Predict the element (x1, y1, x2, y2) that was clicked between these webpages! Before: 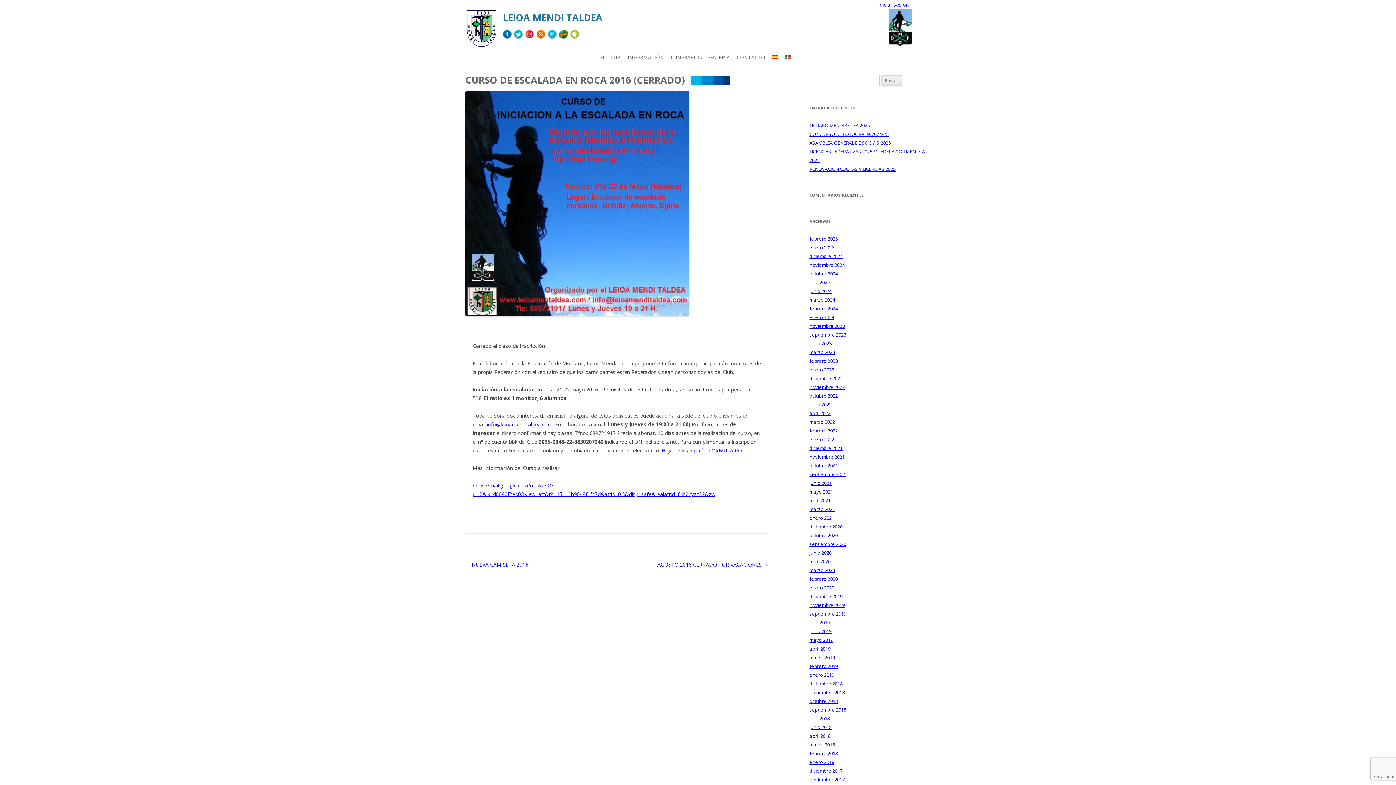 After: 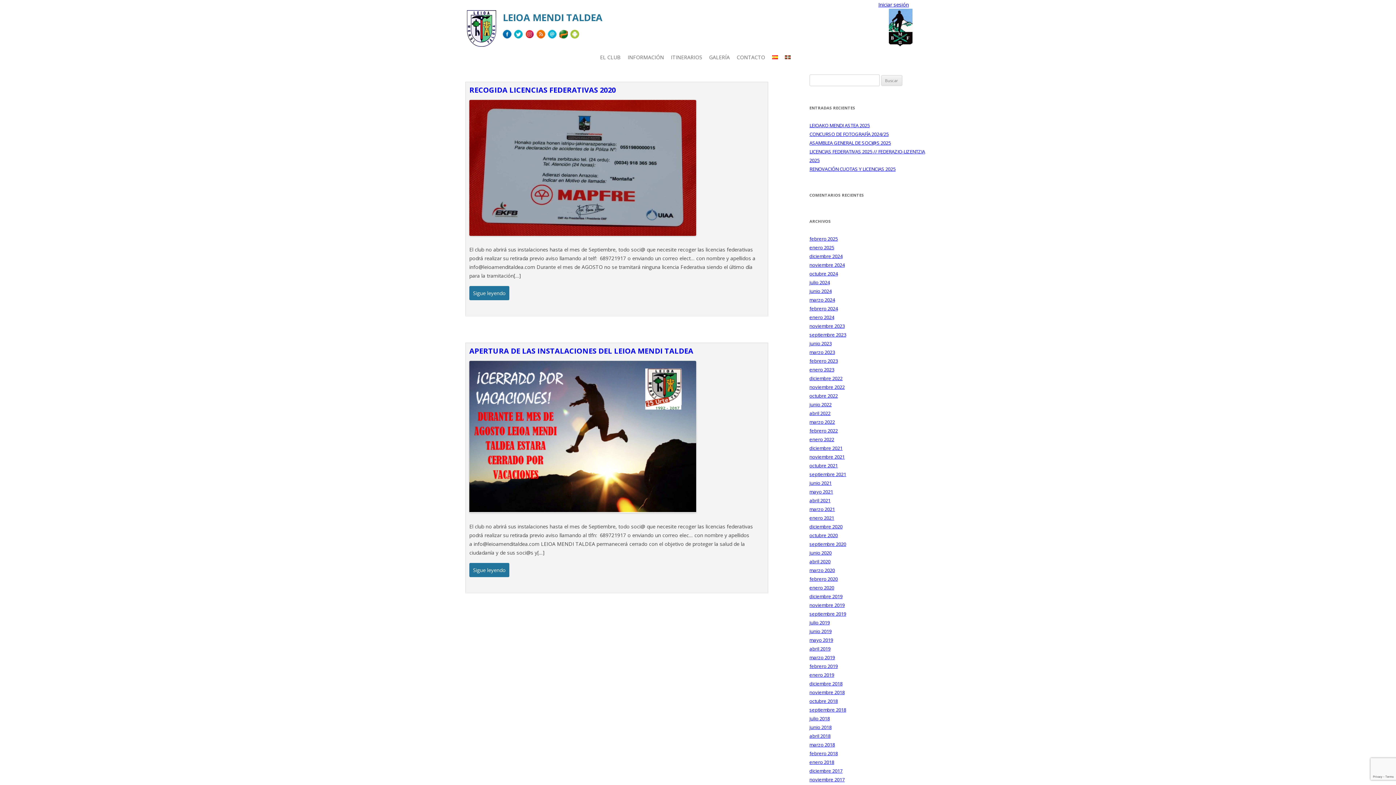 Action: bbox: (809, 549, 831, 556) label: junio 2020